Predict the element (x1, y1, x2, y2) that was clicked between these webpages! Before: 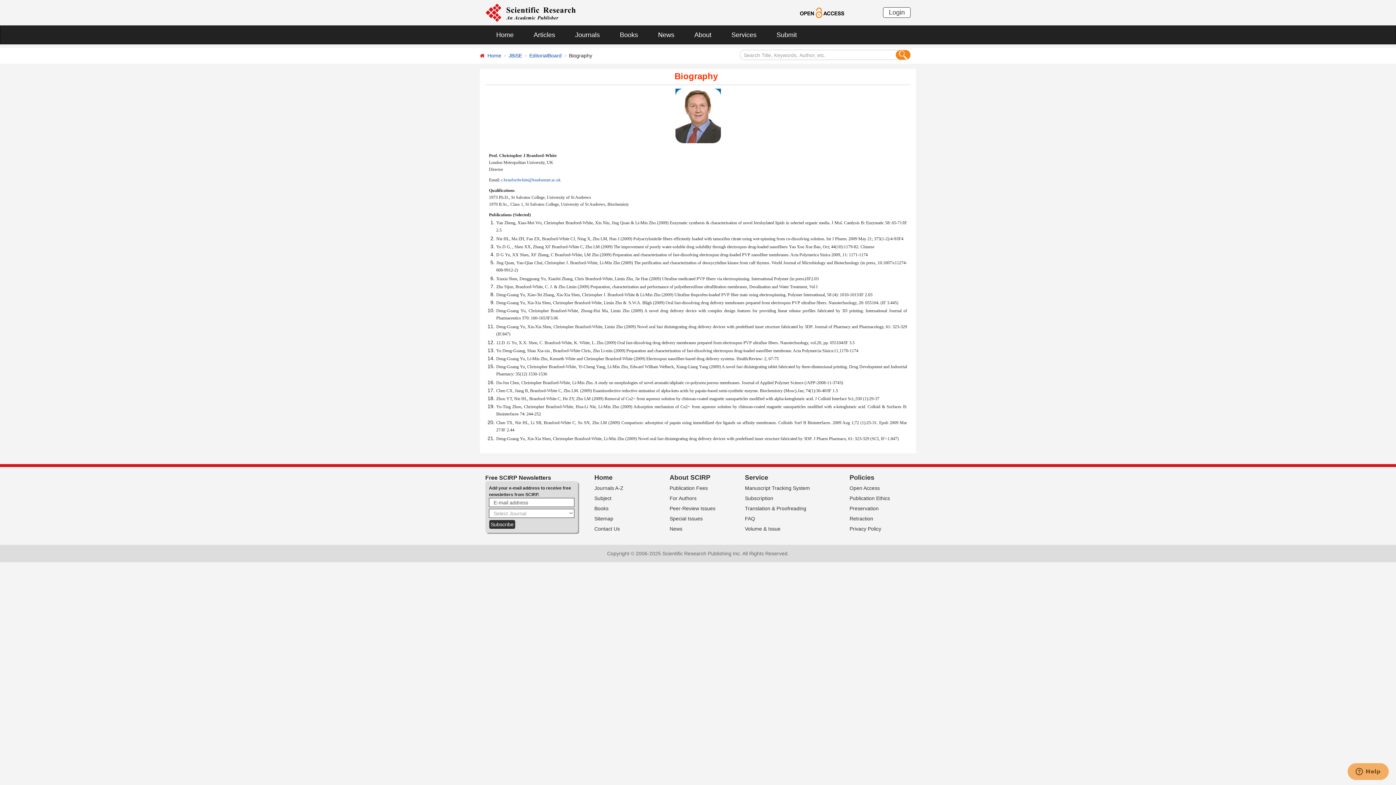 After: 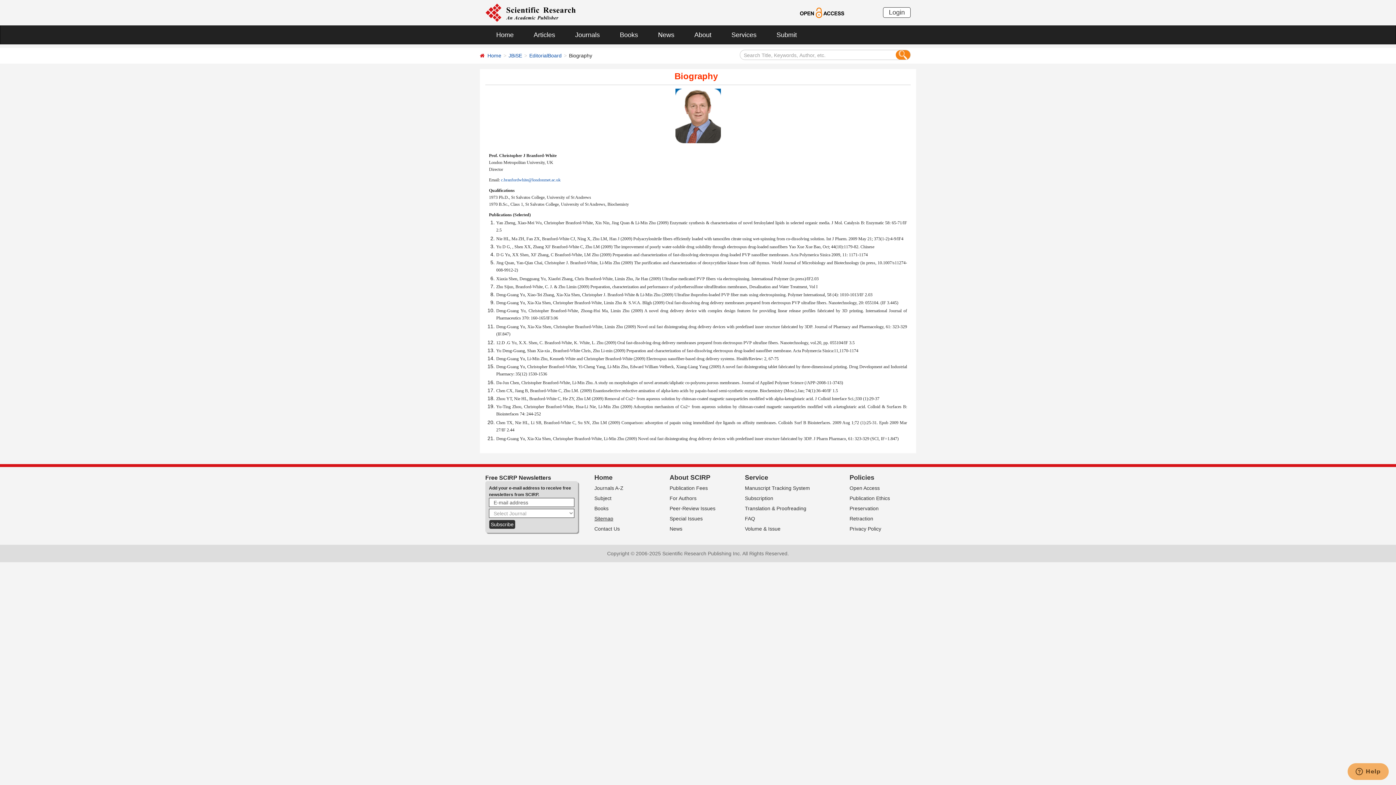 Action: label: Sitemap bbox: (594, 516, 613, 521)